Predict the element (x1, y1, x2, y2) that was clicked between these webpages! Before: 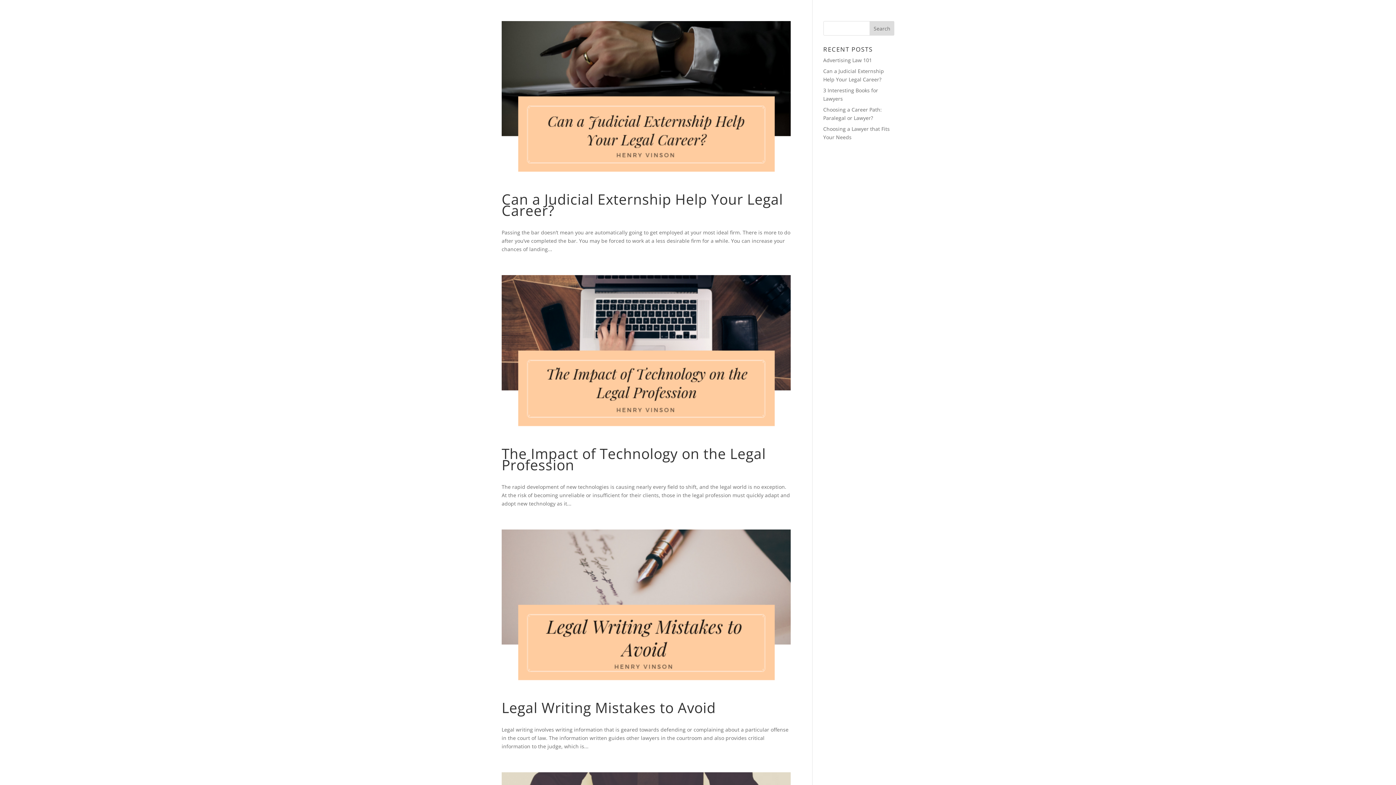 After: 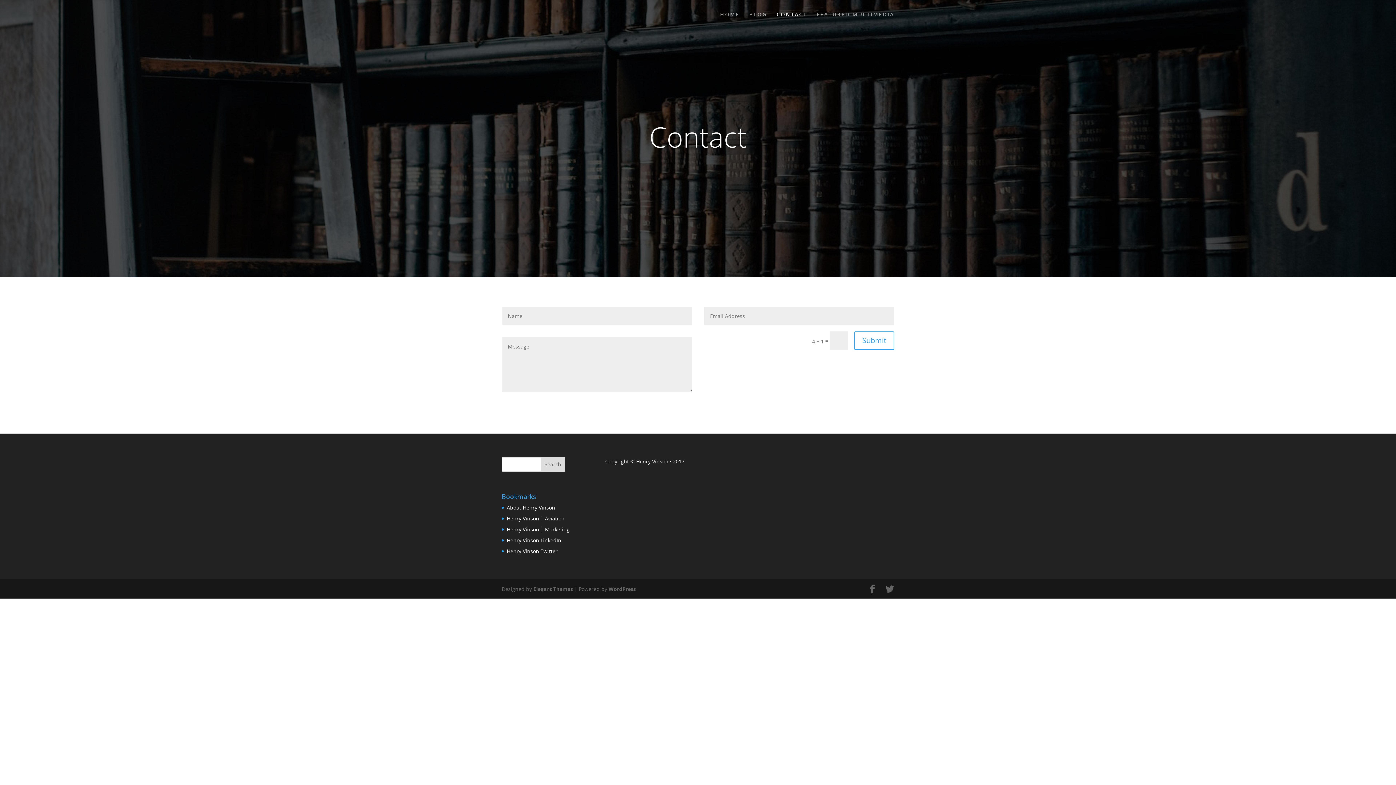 Action: bbox: (776, 12, 807, 29) label: CONTACT